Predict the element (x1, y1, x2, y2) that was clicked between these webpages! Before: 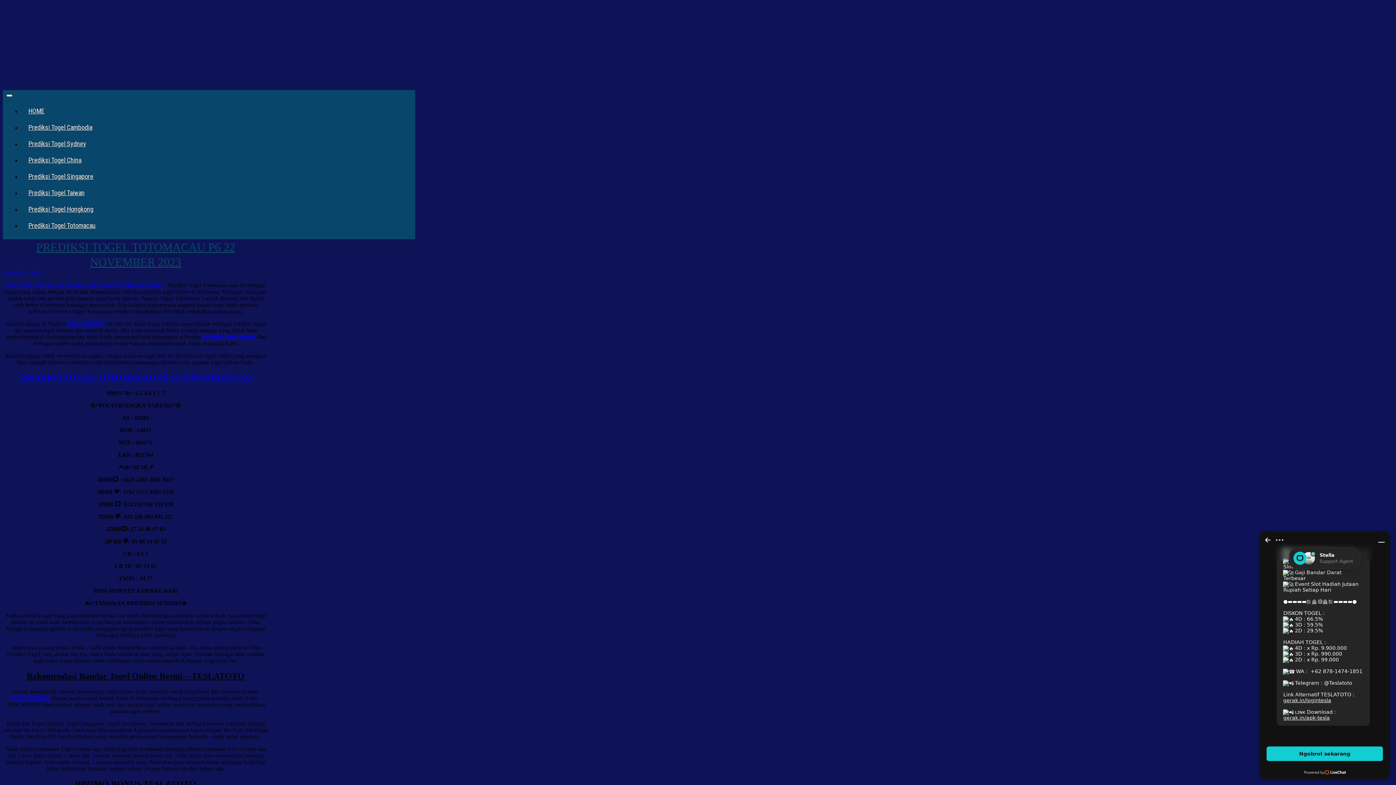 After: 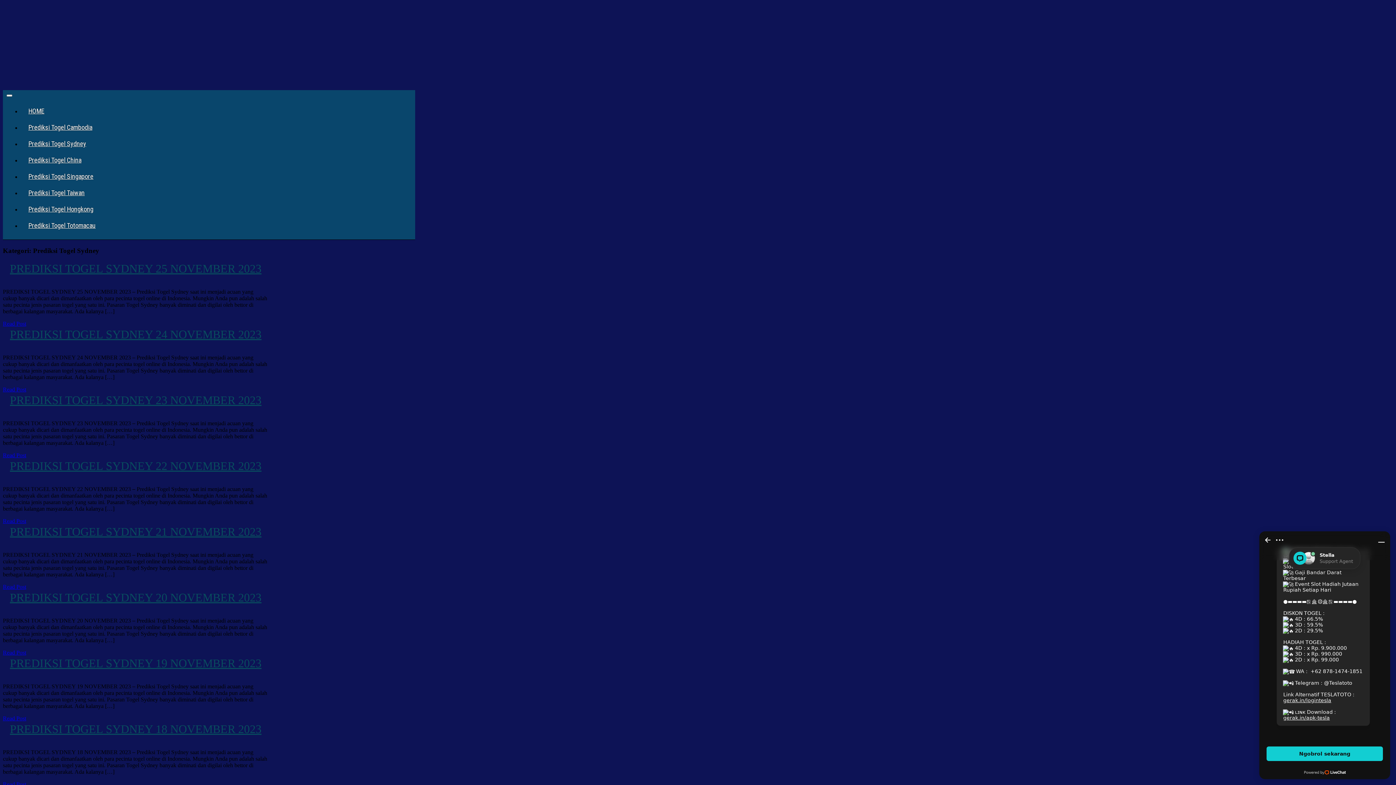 Action: label: Prediksi Togel Sydney bbox: (21, 135, 415, 152)